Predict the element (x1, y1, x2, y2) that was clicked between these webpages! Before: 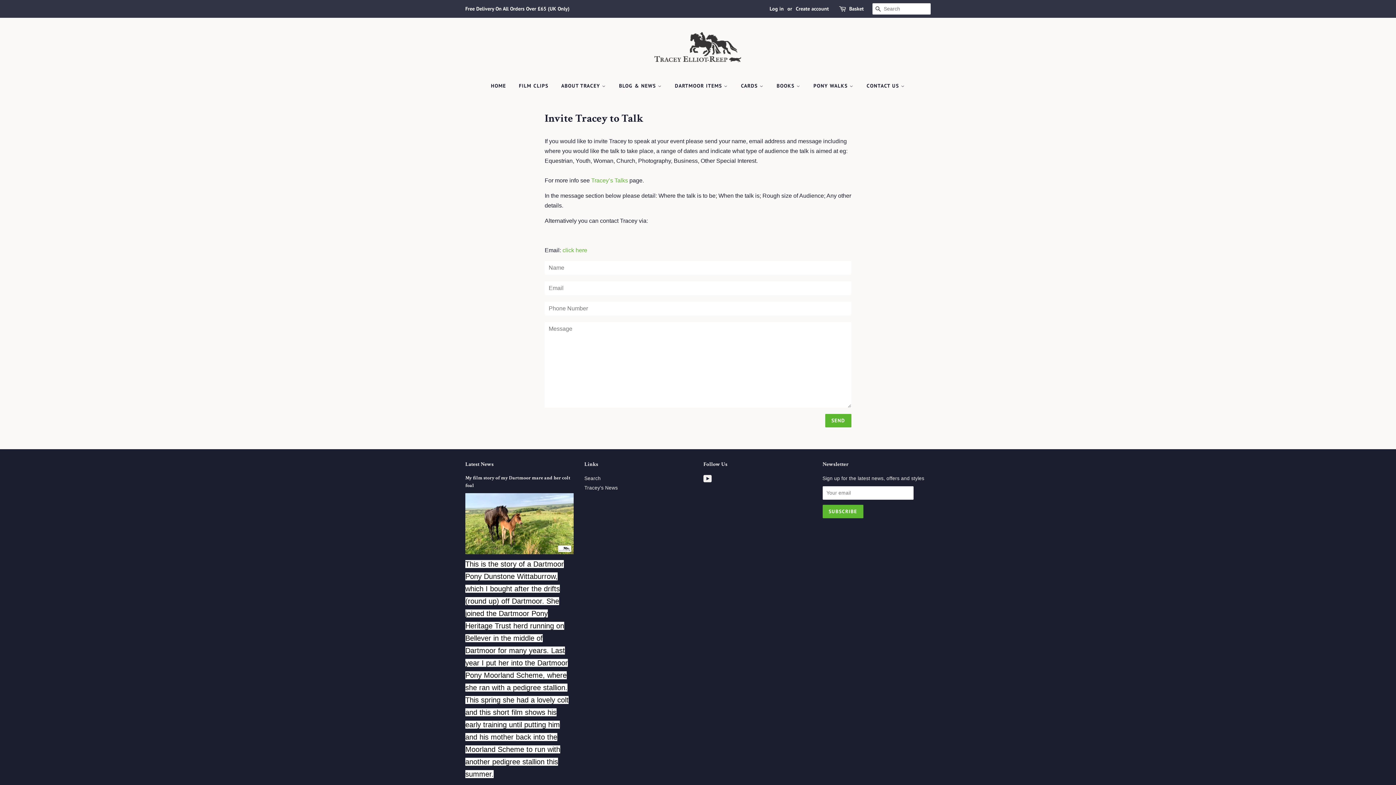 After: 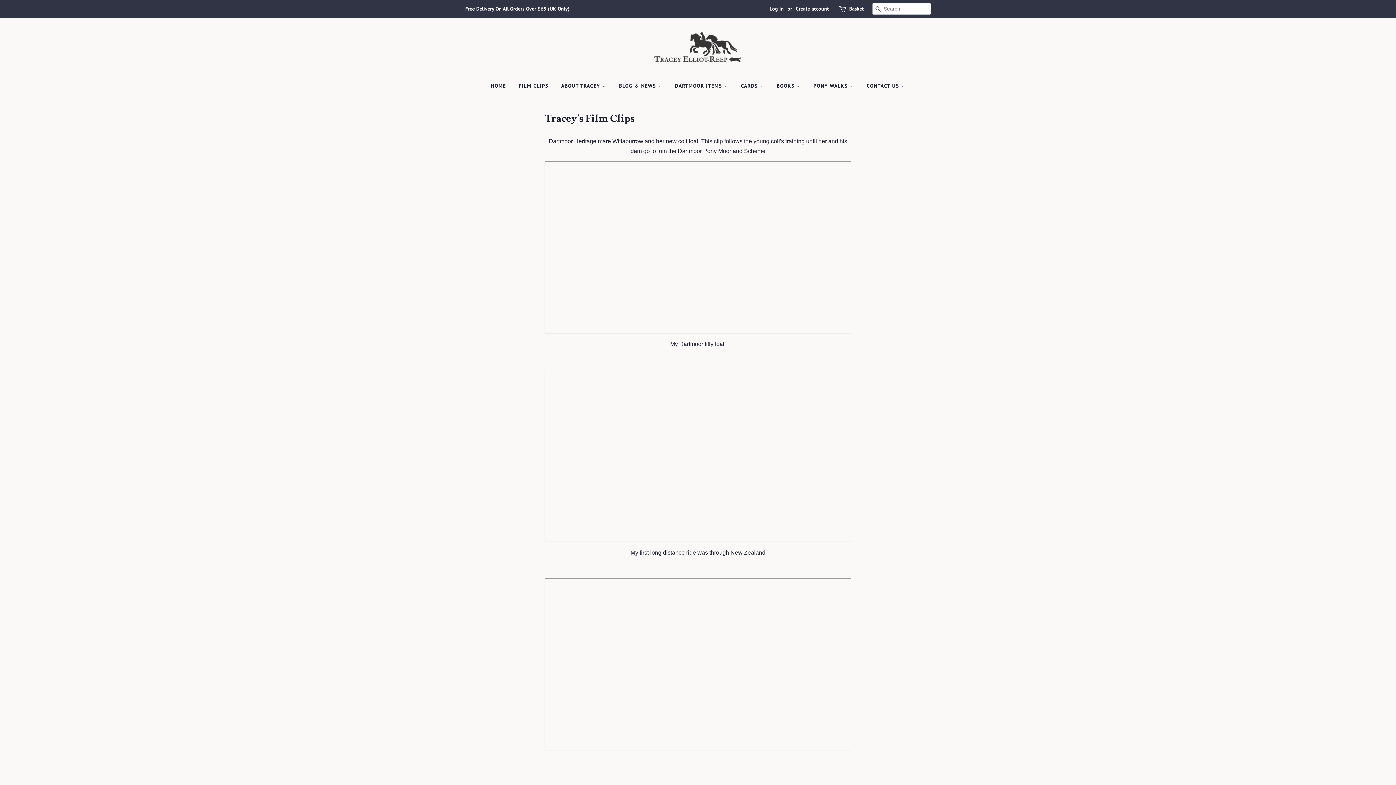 Action: bbox: (513, 76, 553, 95) label: FILM CLIPS